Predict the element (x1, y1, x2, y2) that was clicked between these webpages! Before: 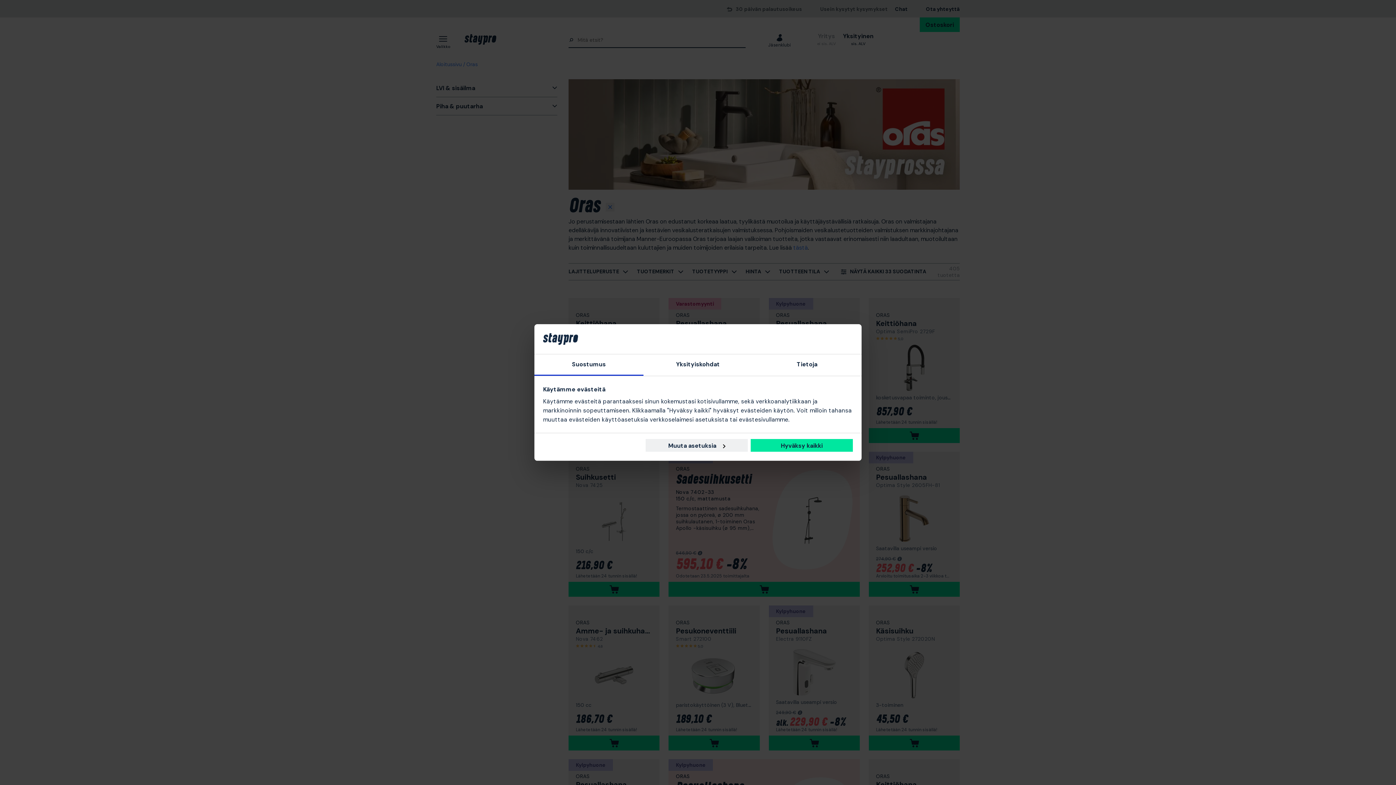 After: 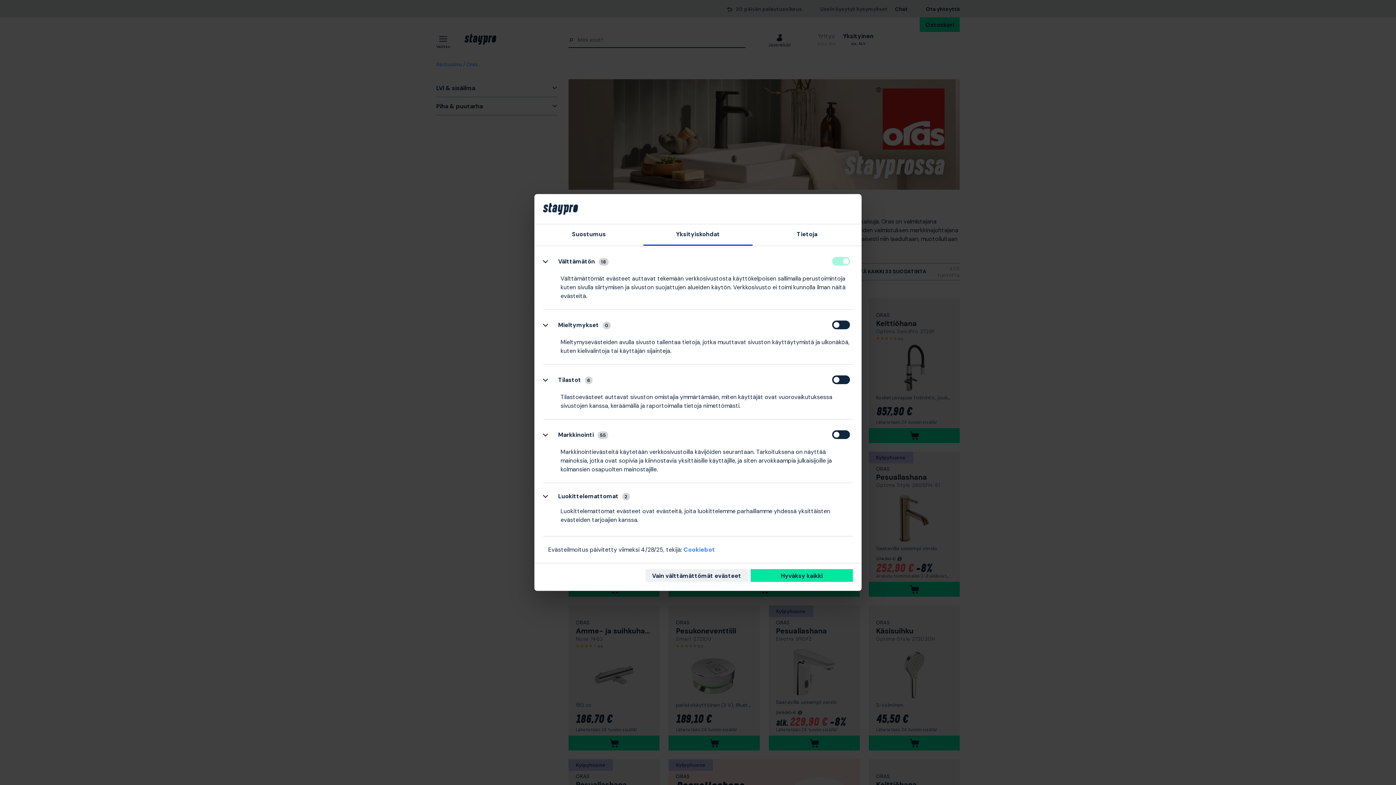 Action: bbox: (643, 354, 752, 376) label: Yksityiskohdat